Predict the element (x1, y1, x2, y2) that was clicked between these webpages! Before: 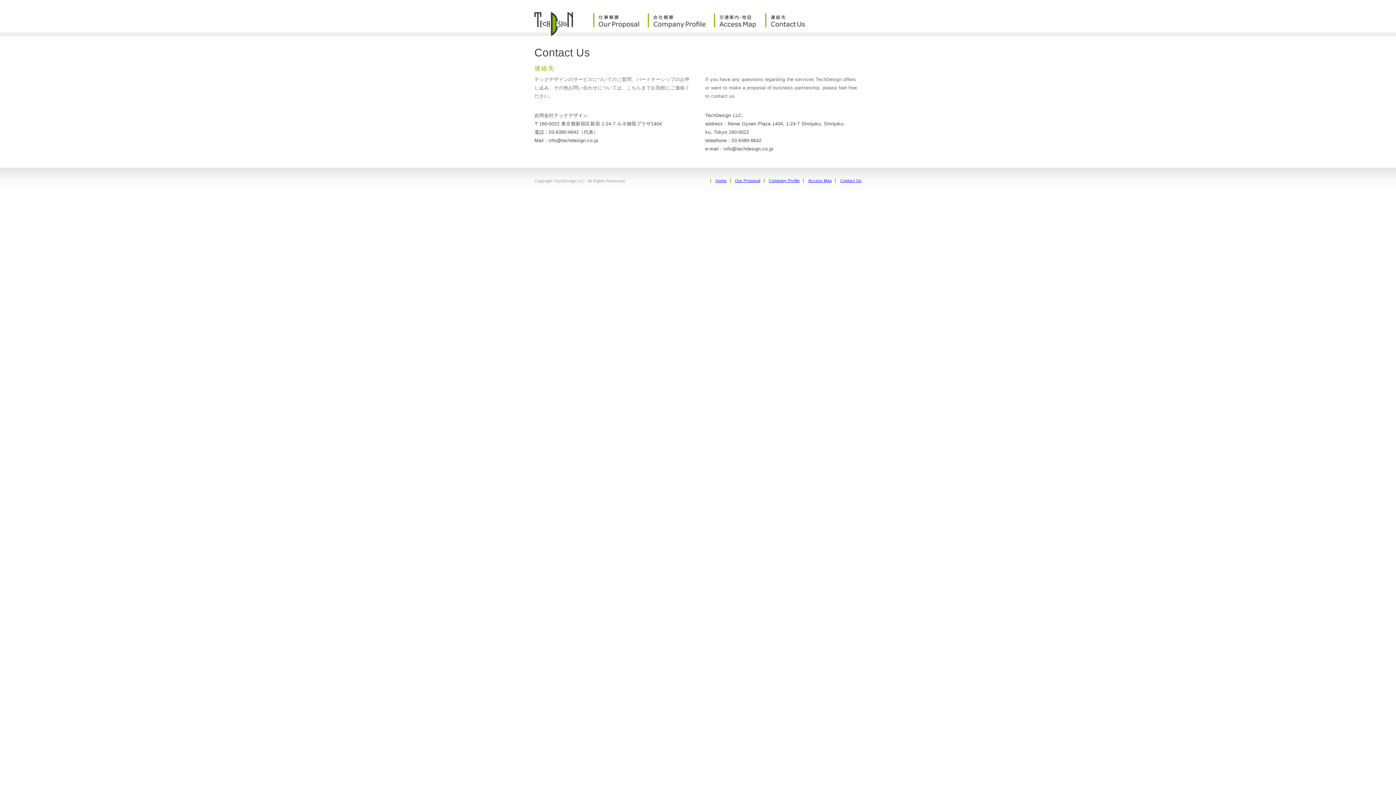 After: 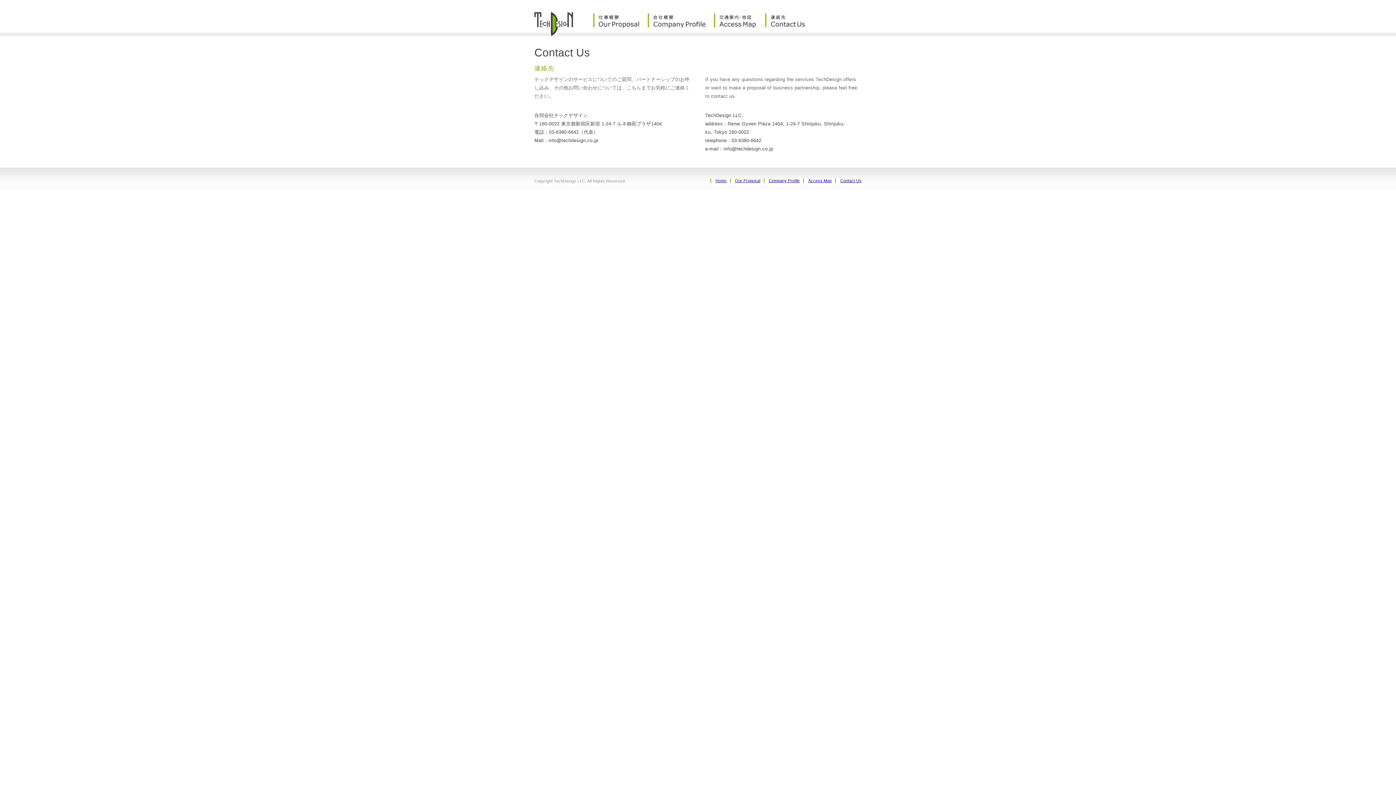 Action: bbox: (840, 178, 861, 182) label: Contact Us